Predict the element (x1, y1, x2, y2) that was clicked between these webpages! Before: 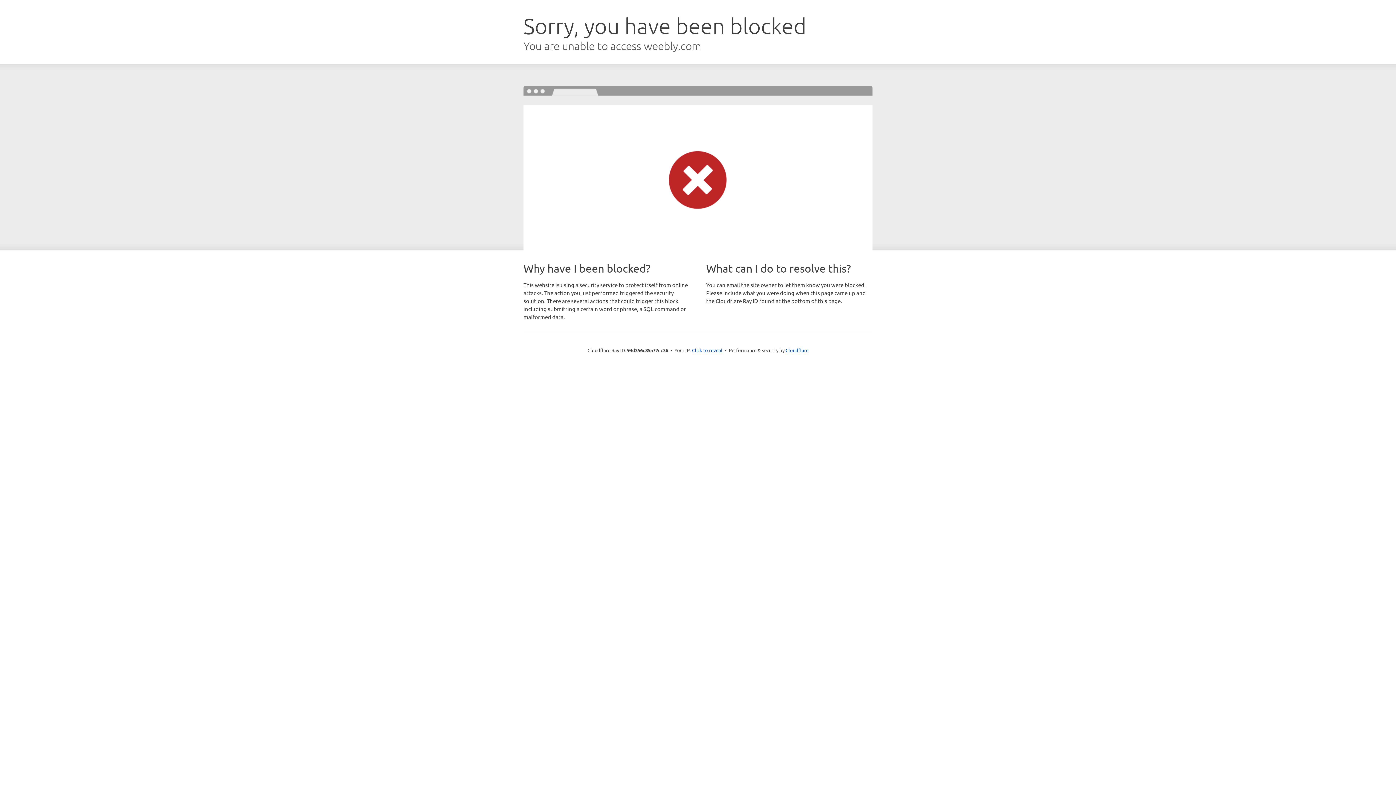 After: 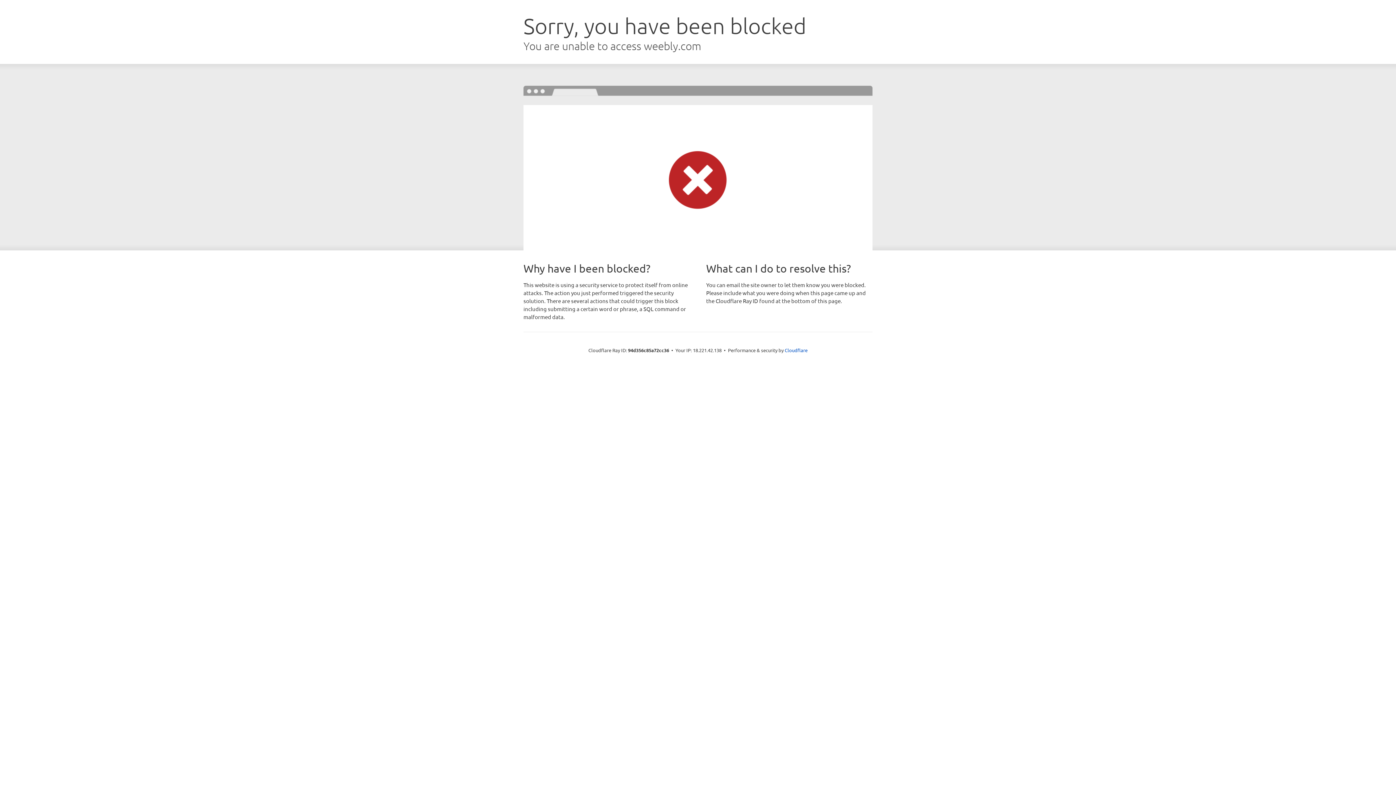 Action: bbox: (692, 346, 722, 353) label: Click to reveal